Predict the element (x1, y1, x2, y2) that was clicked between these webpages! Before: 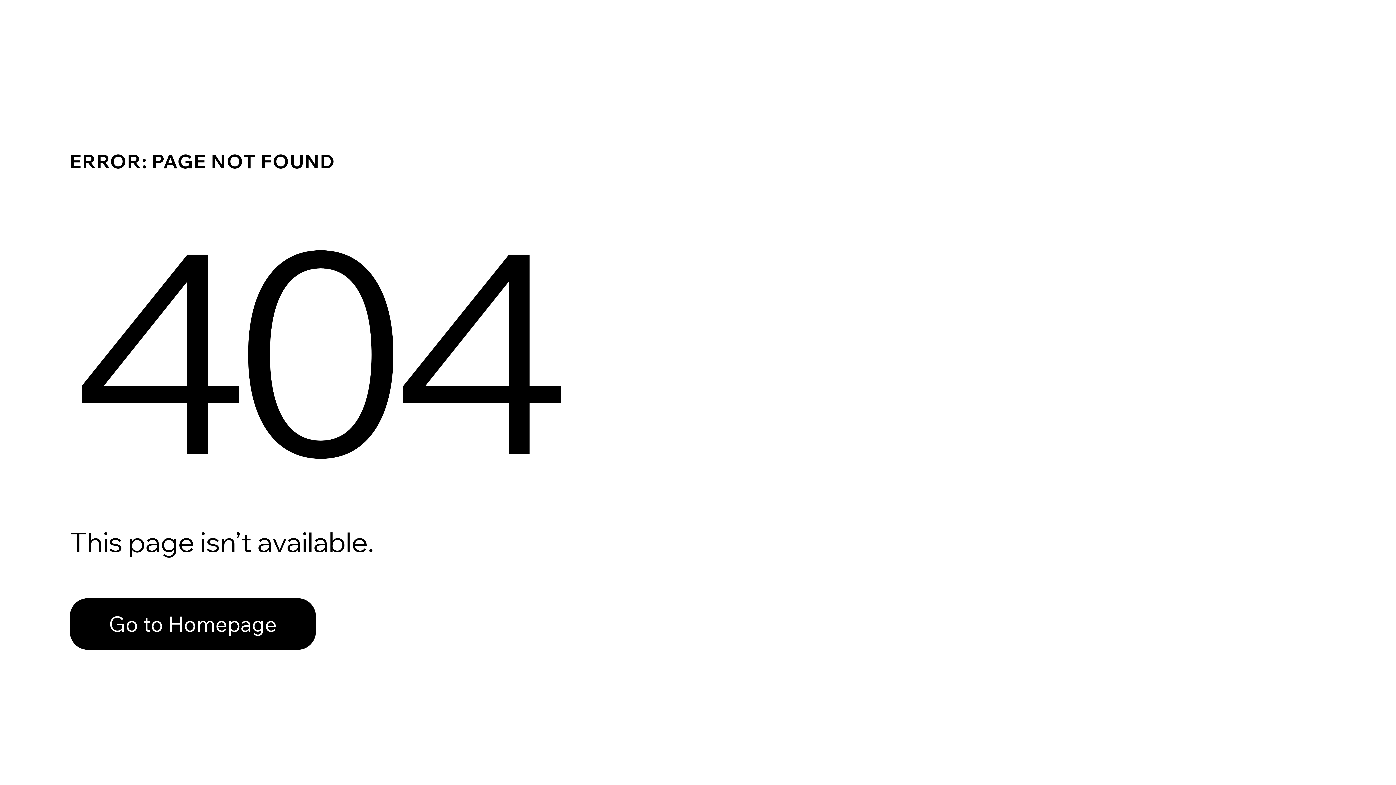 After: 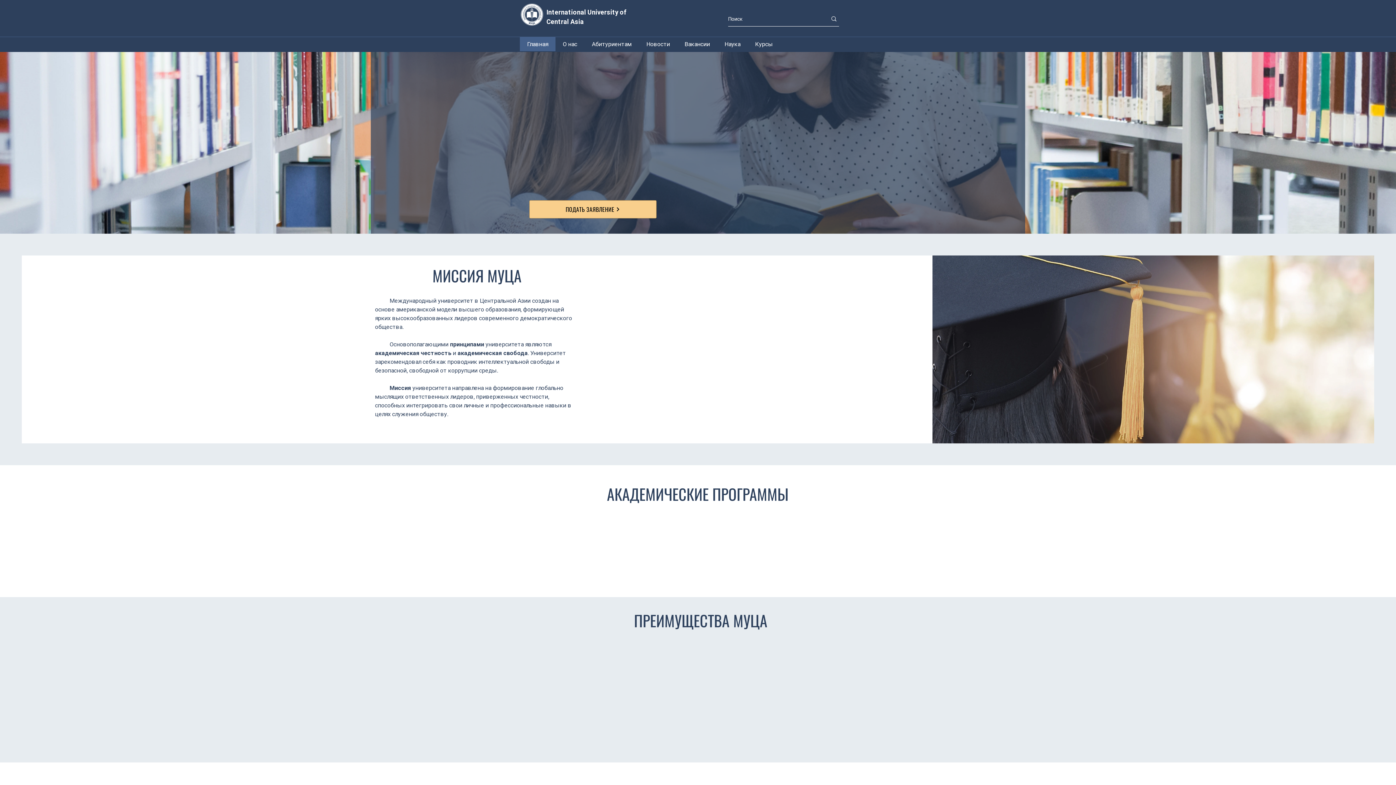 Action: bbox: (69, 582, 768, 659) label: Go to Homepage